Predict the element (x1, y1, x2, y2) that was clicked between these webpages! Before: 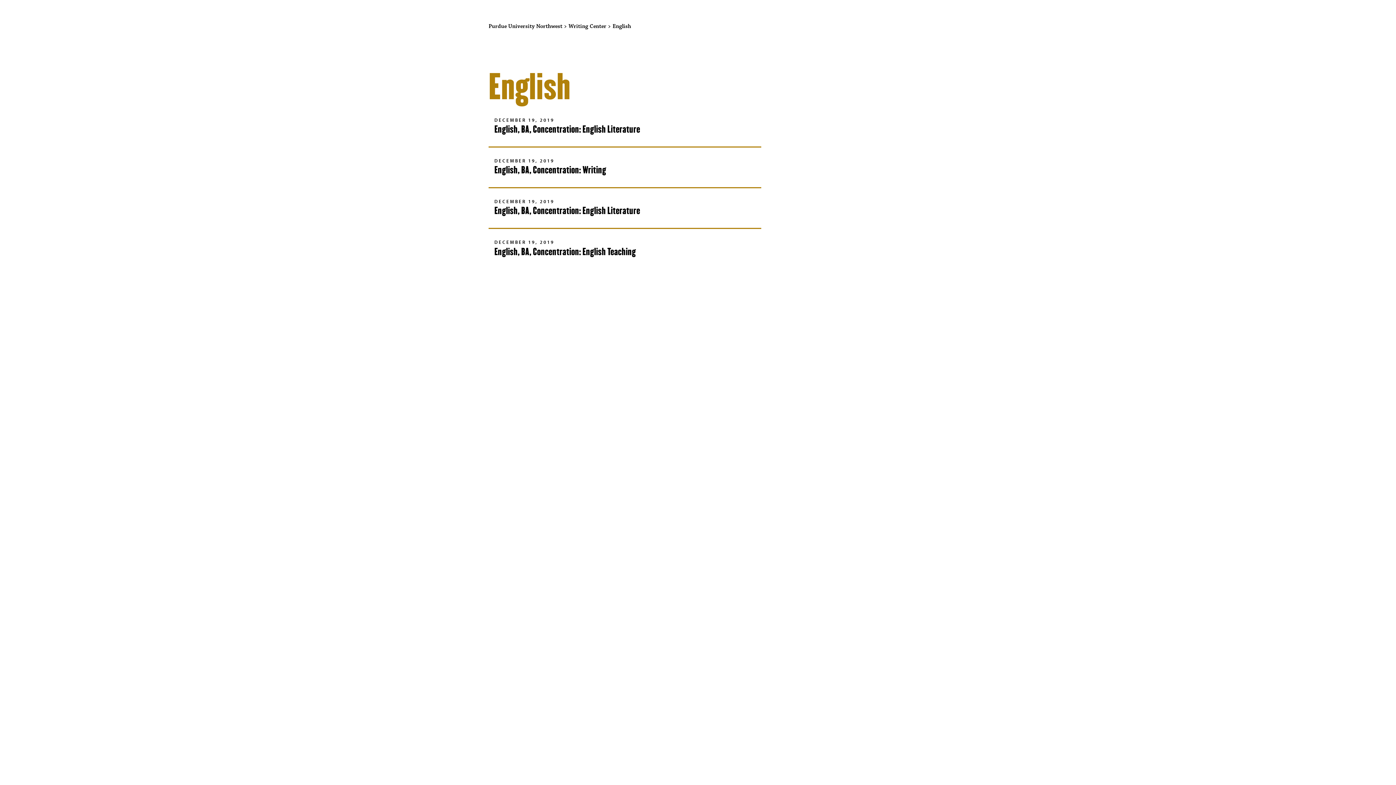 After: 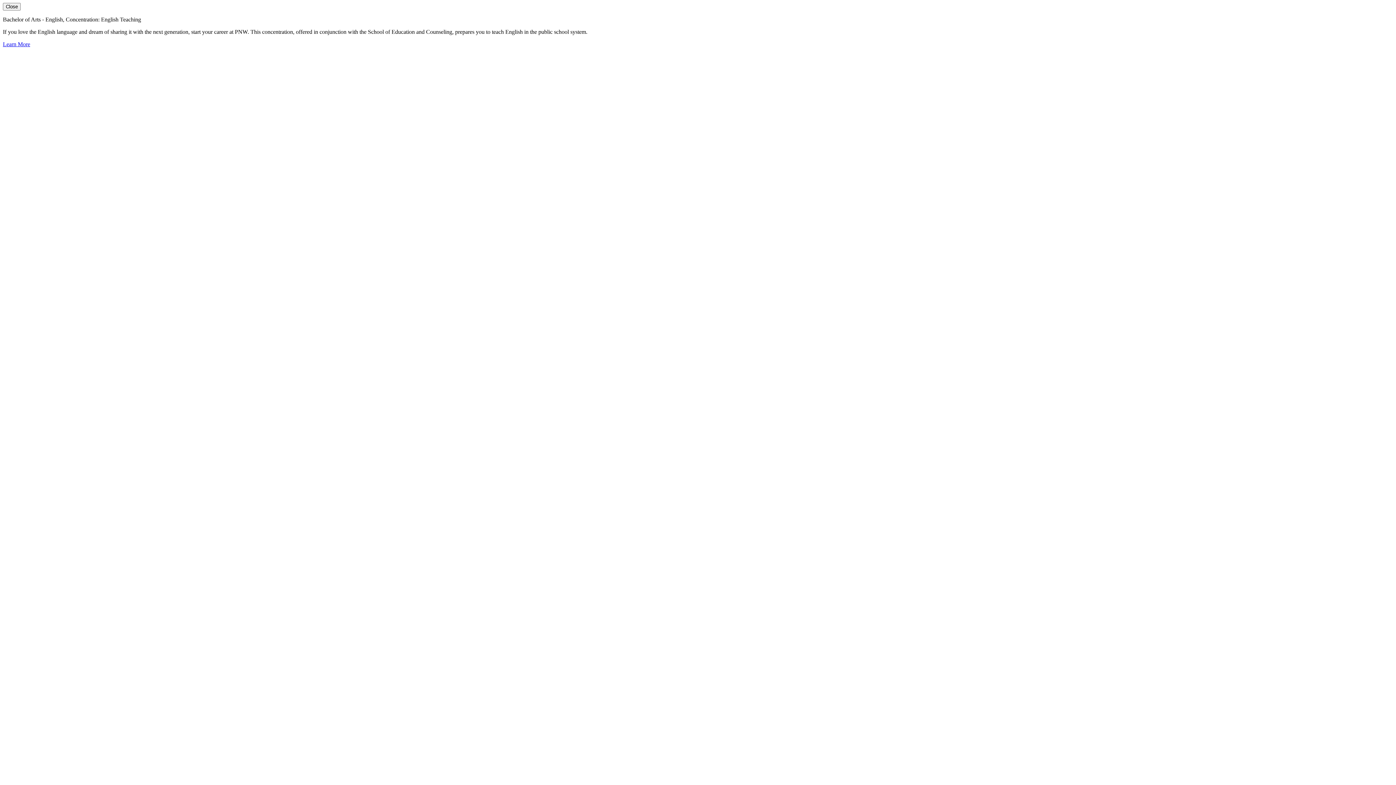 Action: bbox: (494, 245, 636, 257) label: English, BA, Concentration: English Teaching